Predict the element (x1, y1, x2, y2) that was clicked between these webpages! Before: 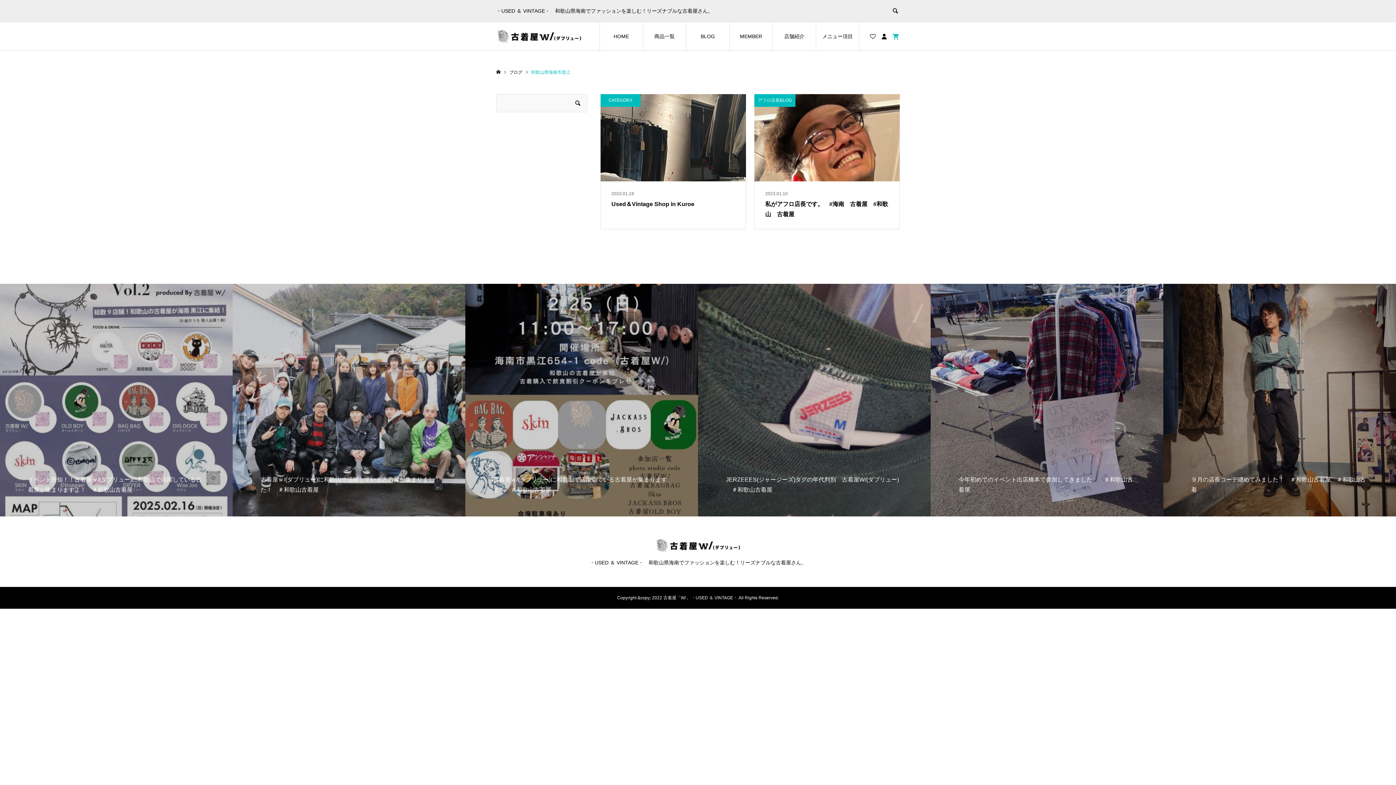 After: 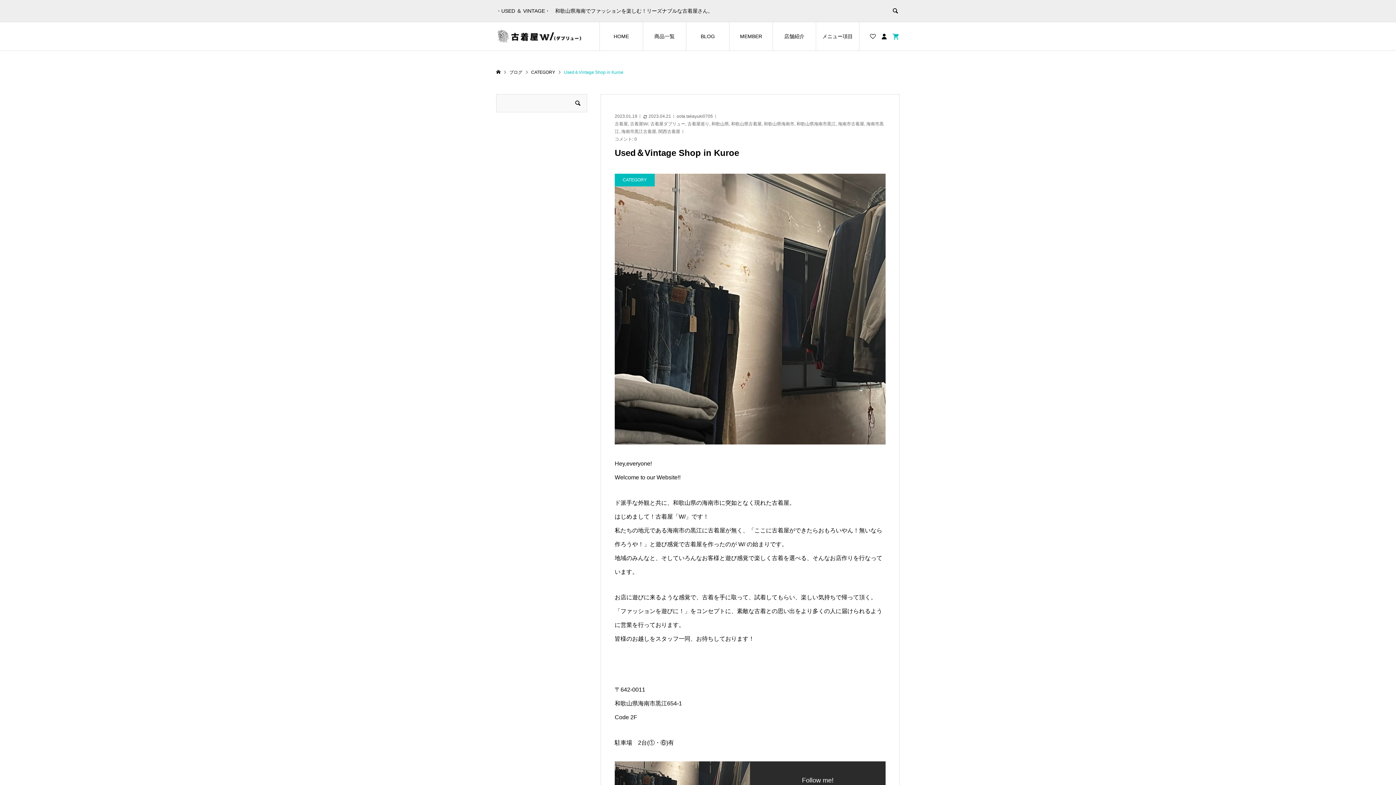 Action: label: 2023.01.19

Used＆Vintage Shop in Kuroe bbox: (600, 94, 746, 229)